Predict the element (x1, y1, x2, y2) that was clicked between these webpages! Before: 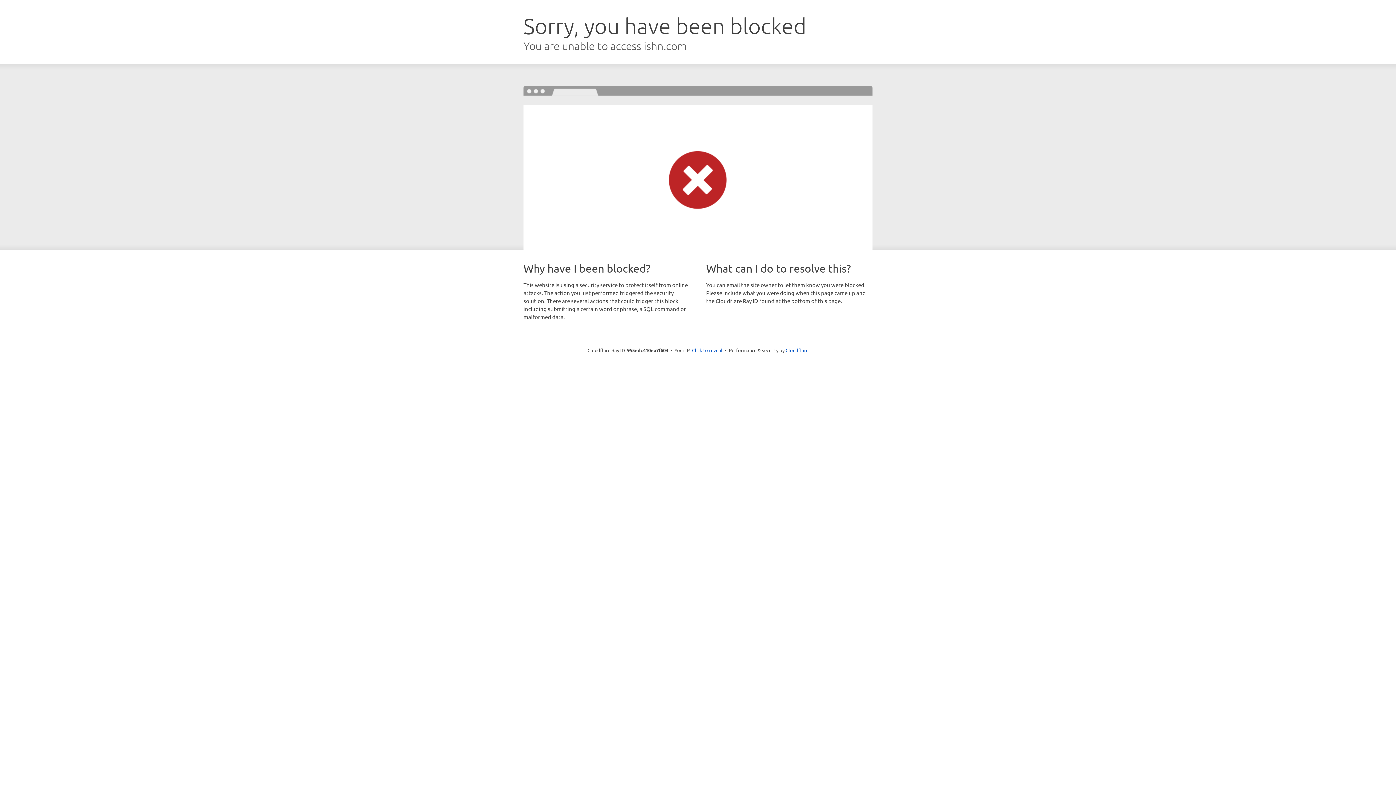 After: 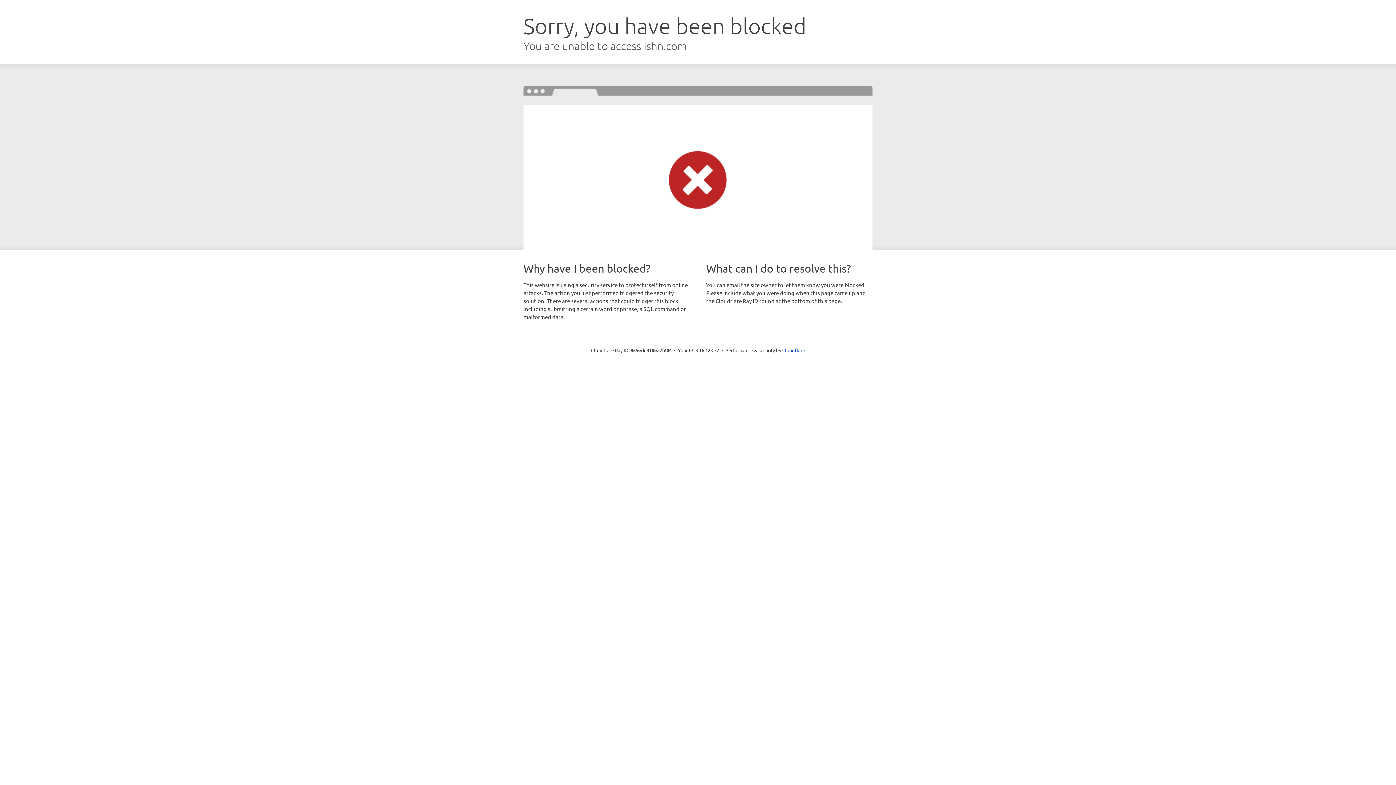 Action: label: Click to reveal bbox: (692, 346, 722, 353)